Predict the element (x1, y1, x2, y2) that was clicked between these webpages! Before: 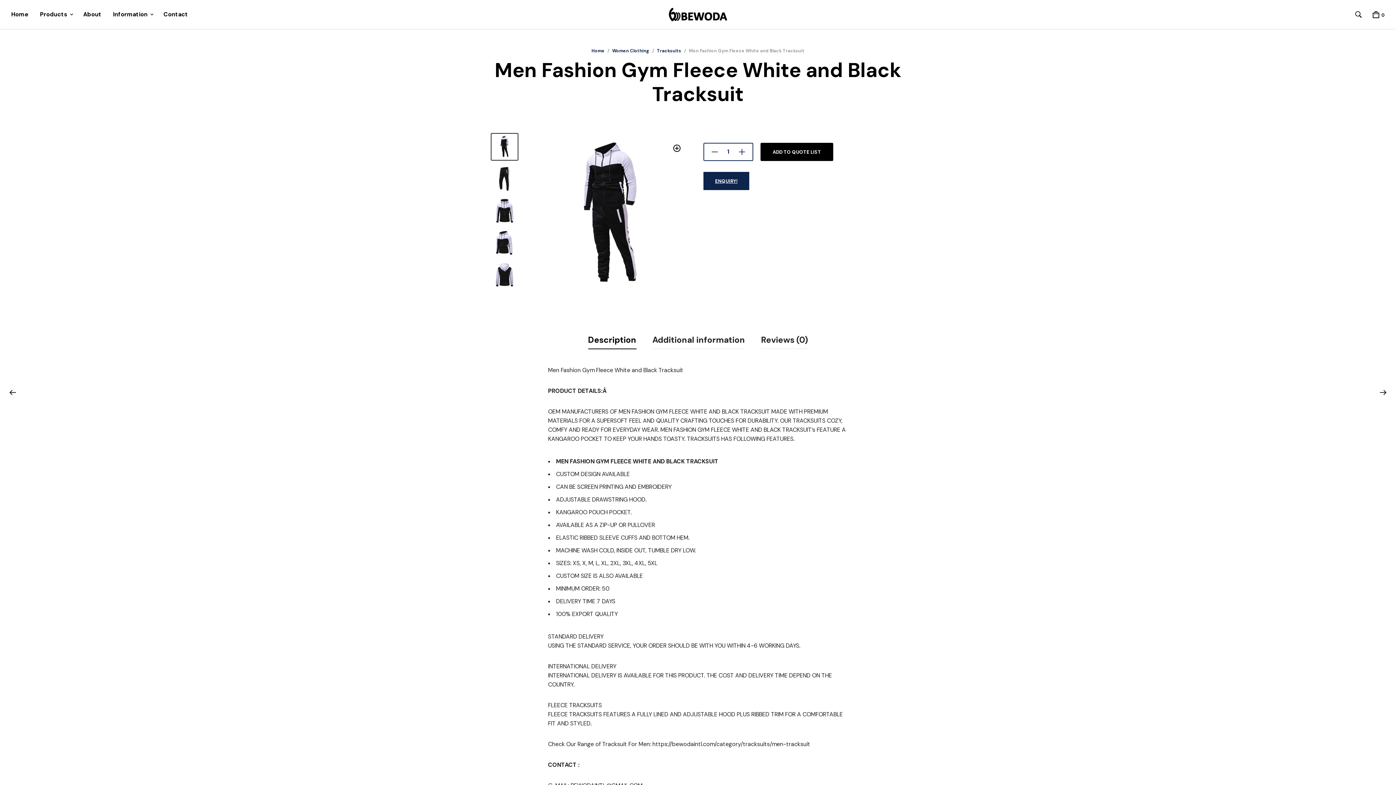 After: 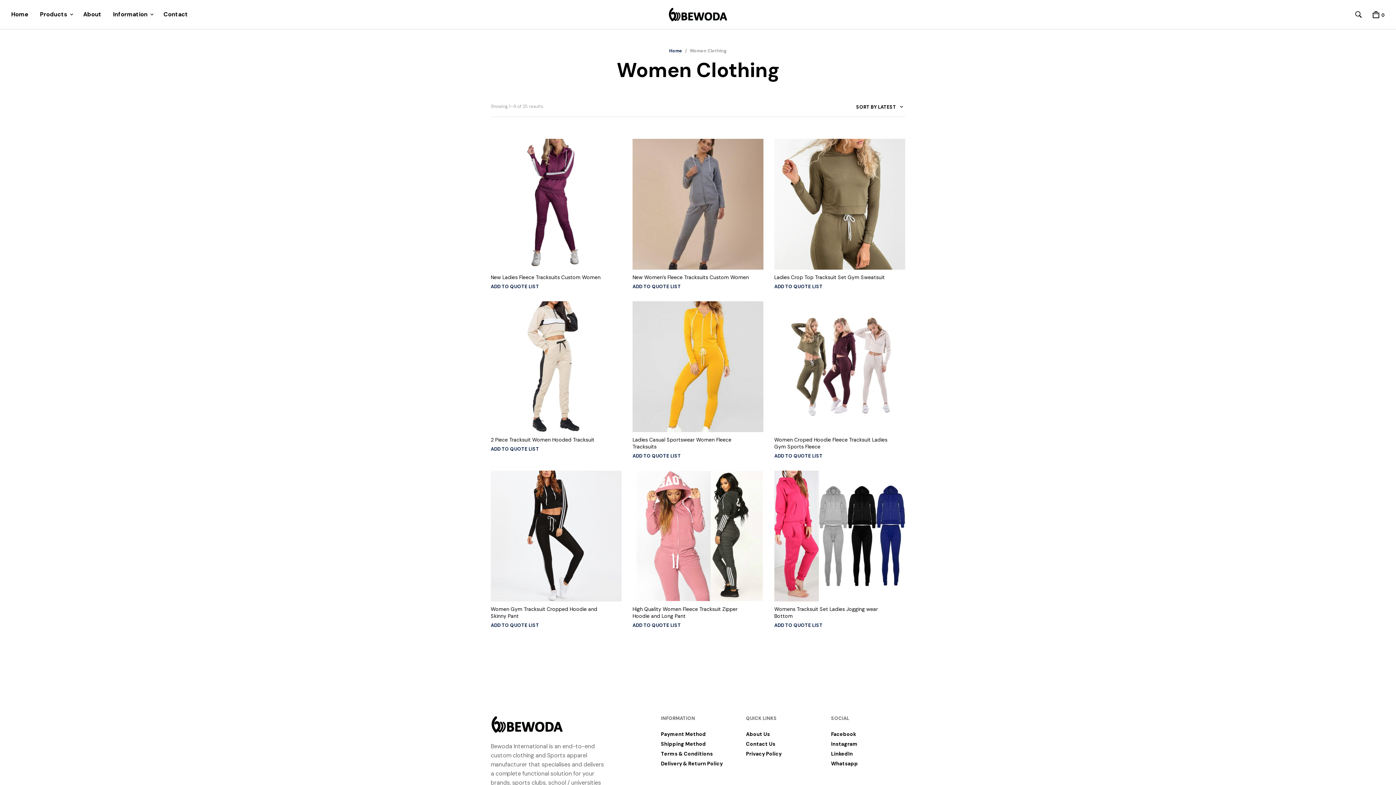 Action: label: Women Clothing bbox: (612, 48, 649, 53)